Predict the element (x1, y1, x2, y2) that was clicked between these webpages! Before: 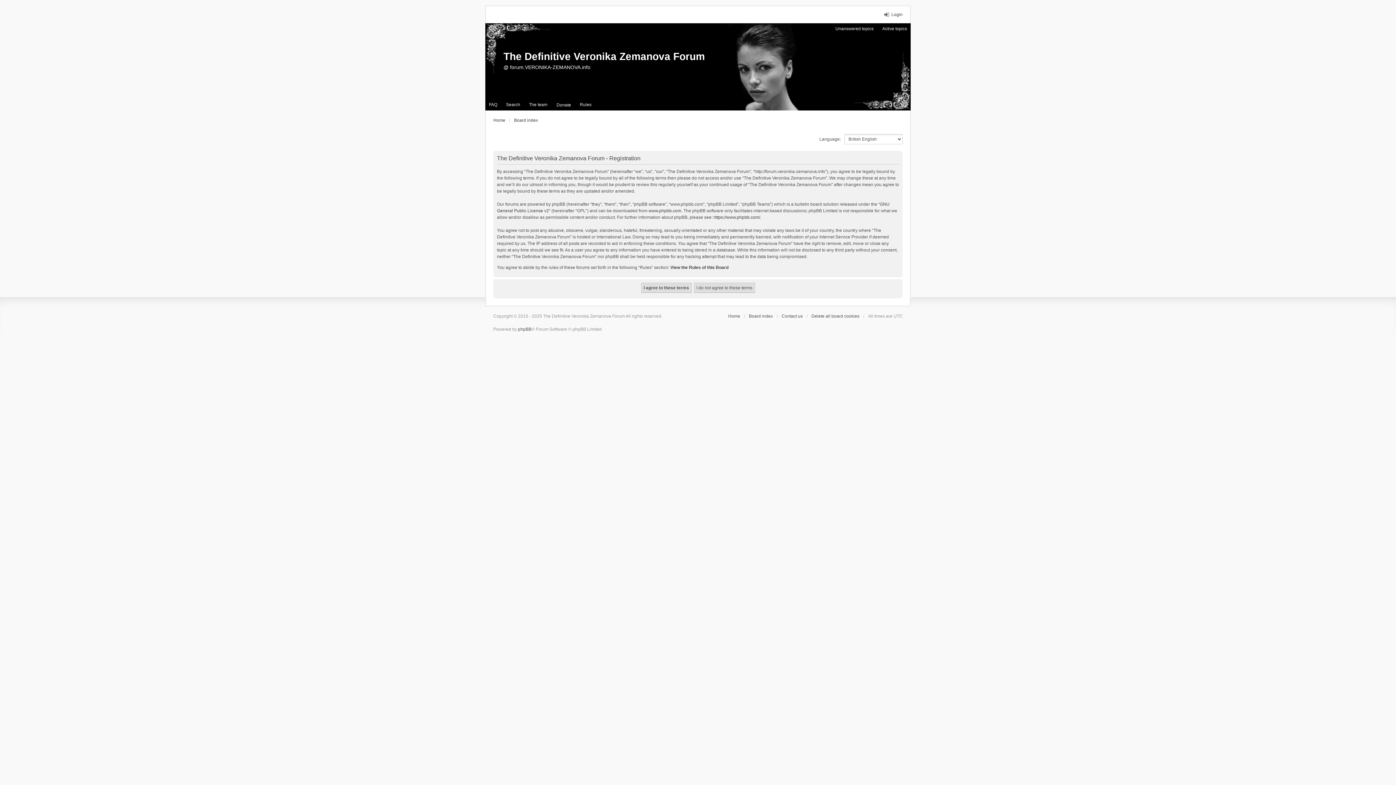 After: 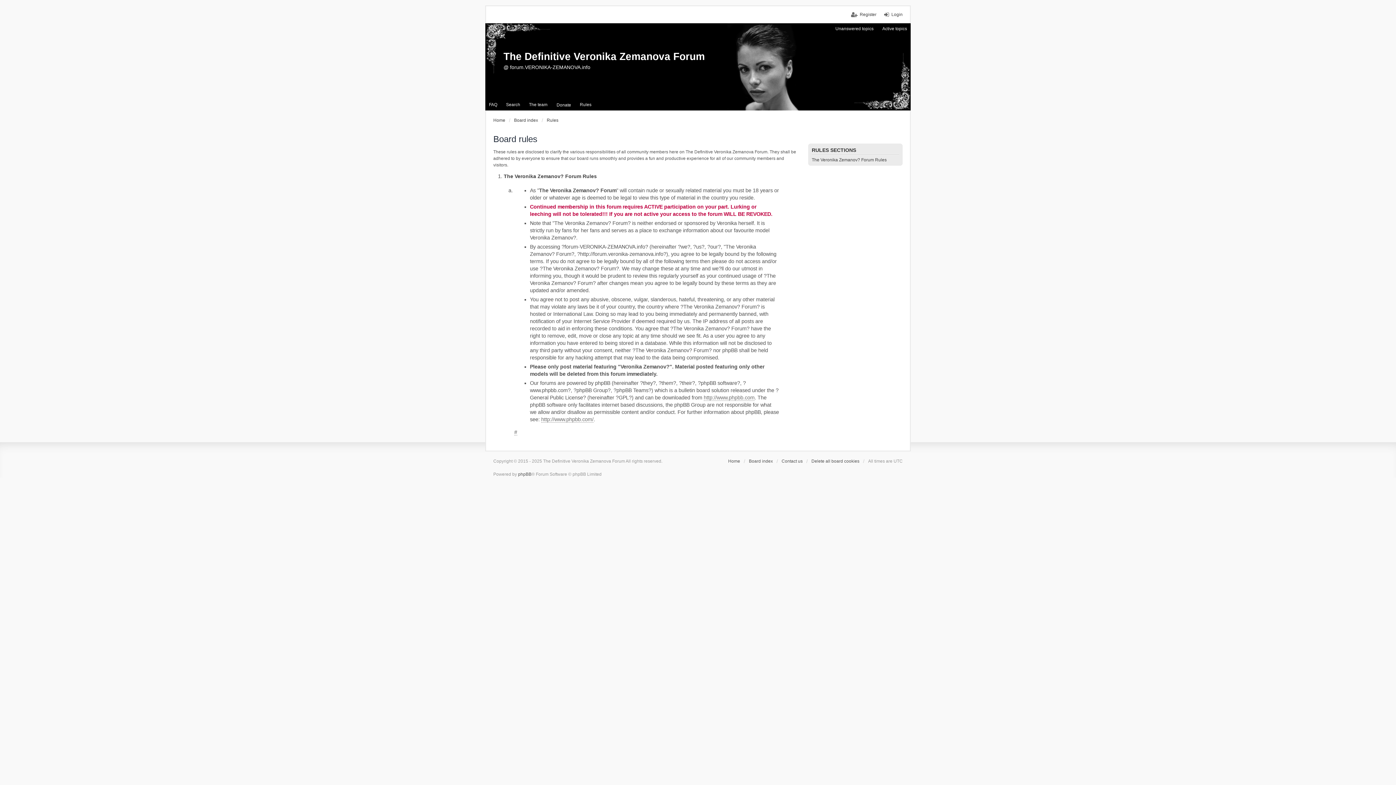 Action: bbox: (576, 99, 595, 110) label: Rules